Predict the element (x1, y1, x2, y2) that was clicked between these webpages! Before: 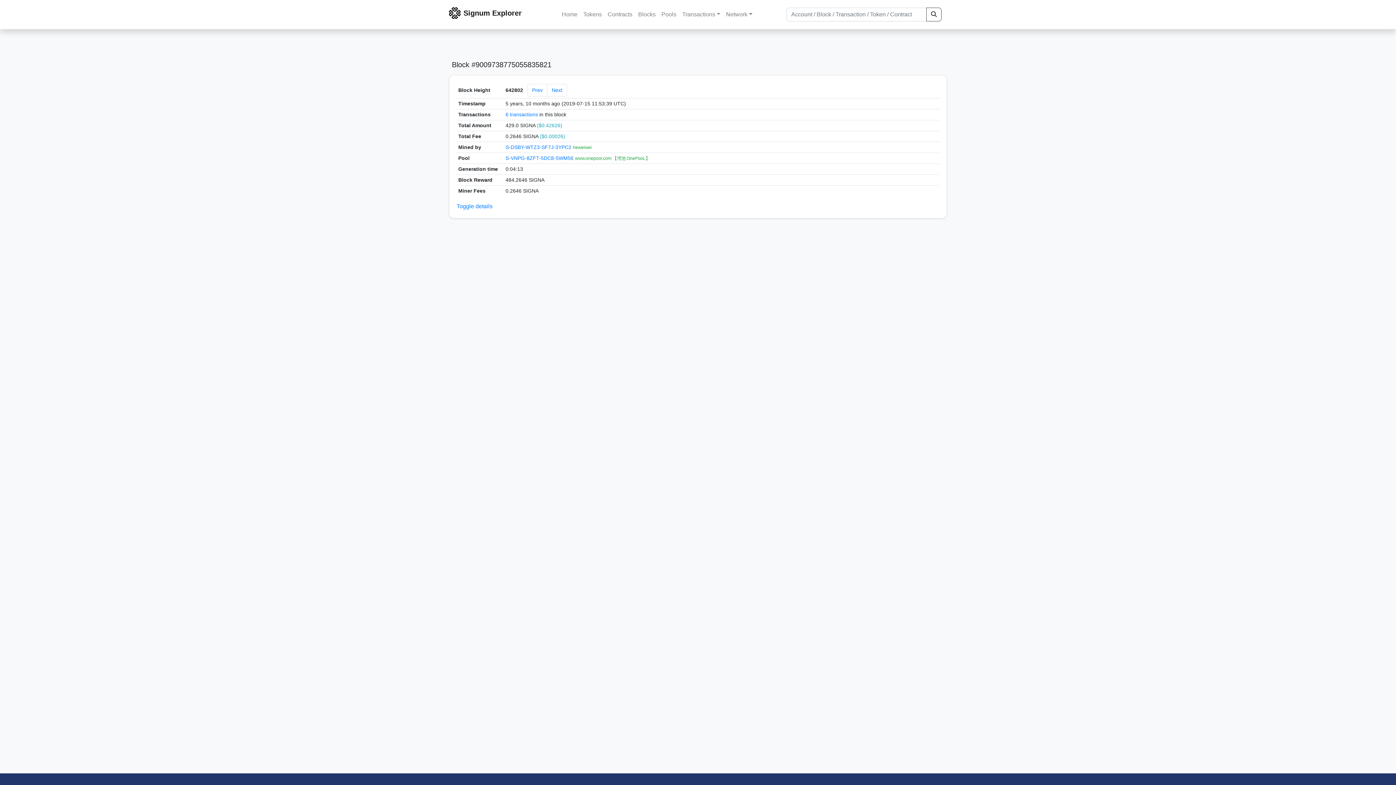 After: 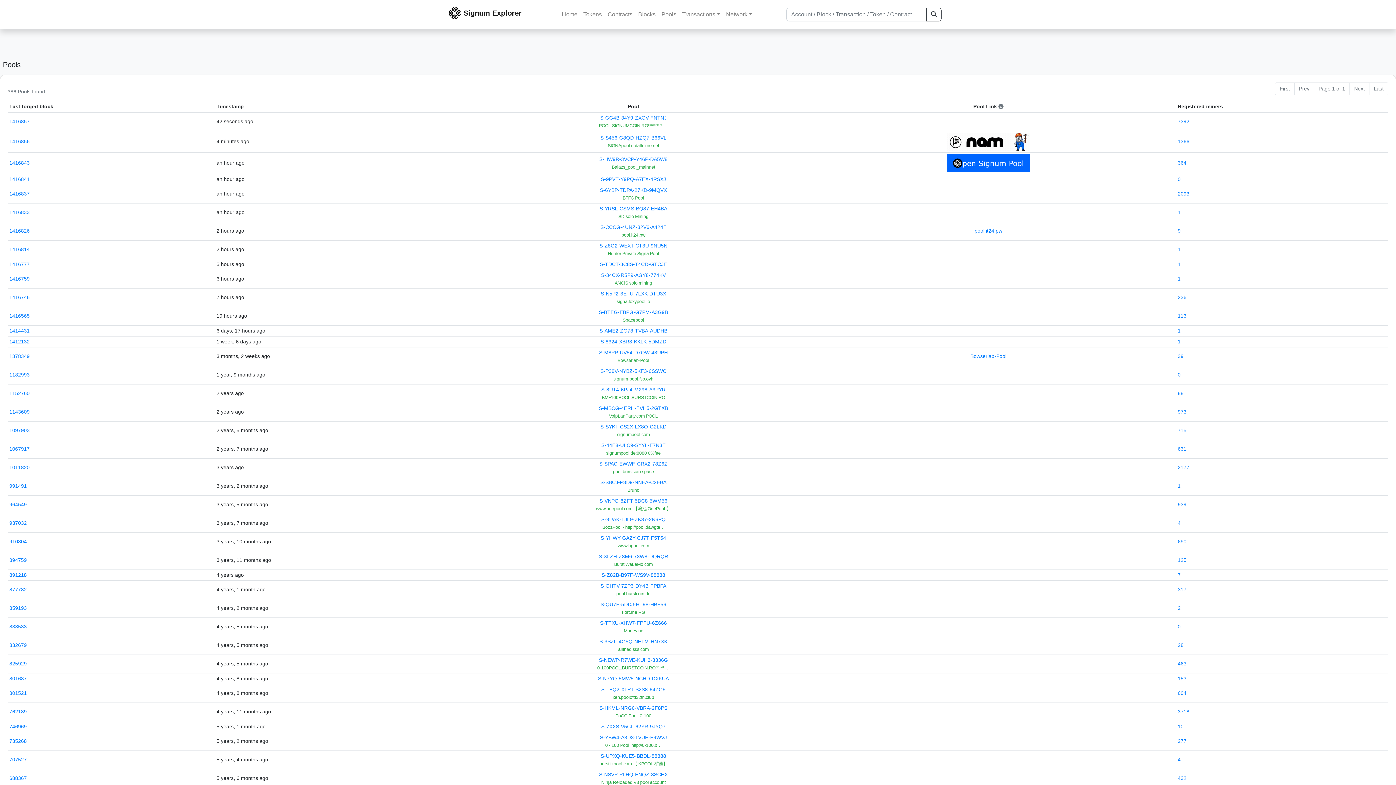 Action: label: Pools bbox: (658, 7, 679, 21)